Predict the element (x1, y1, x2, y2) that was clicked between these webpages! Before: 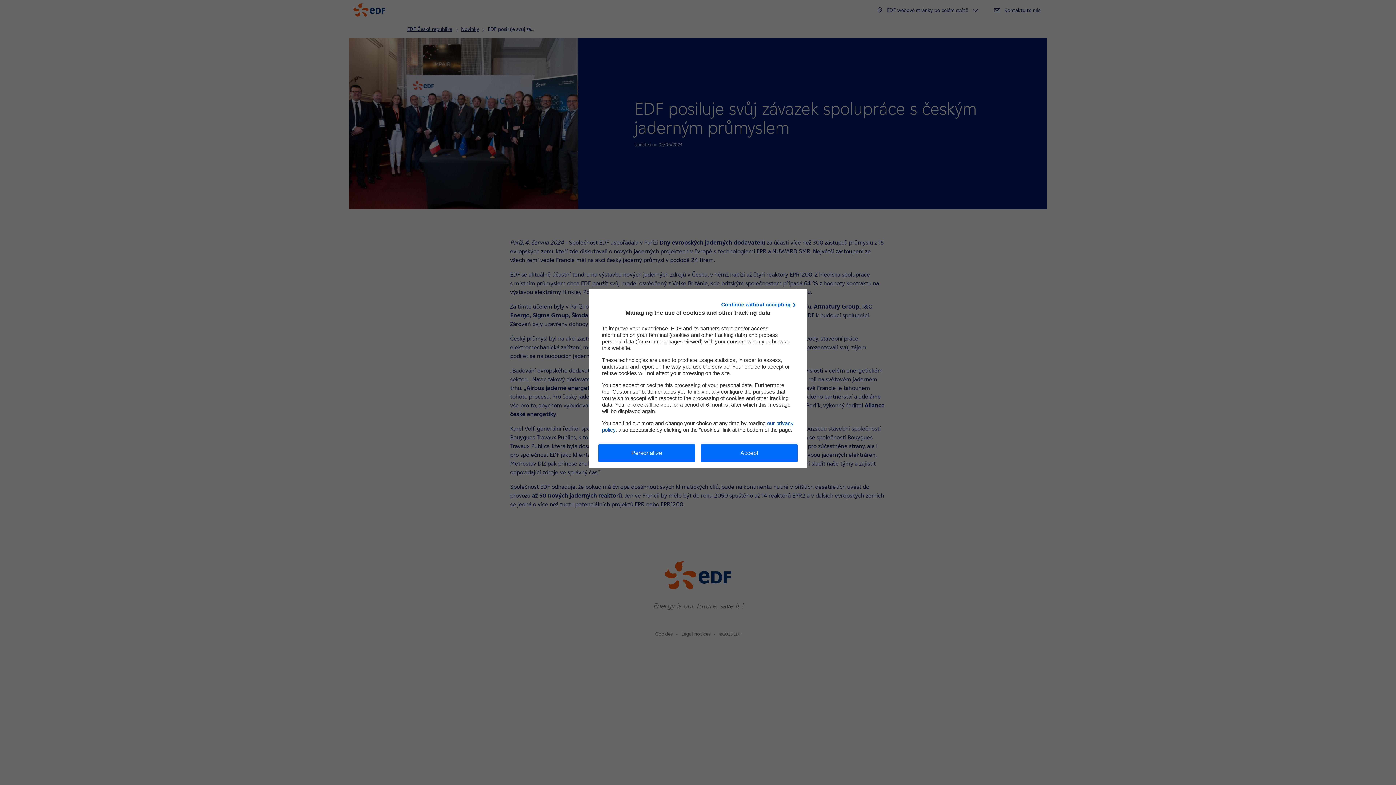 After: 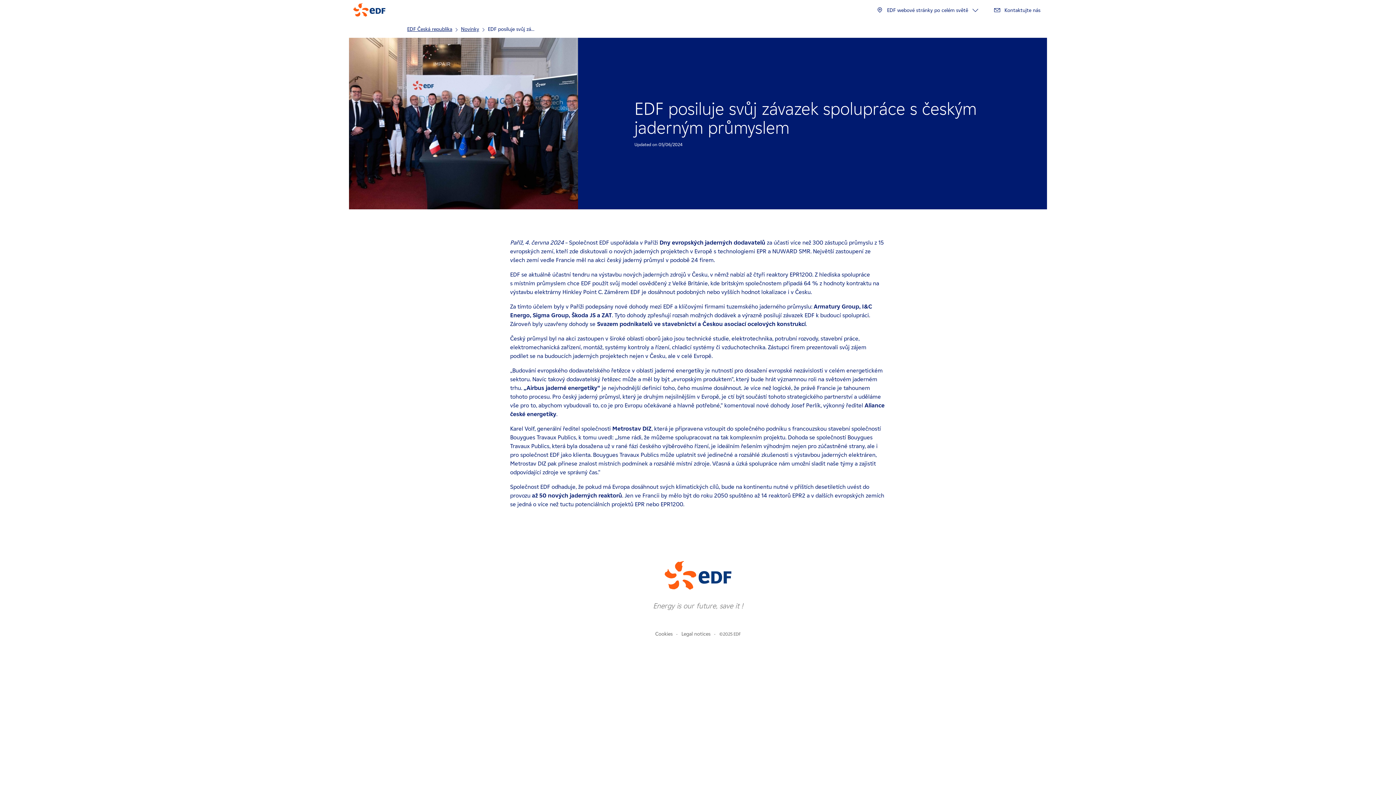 Action: bbox: (721, 300, 794, 308) label: Continue without accepting